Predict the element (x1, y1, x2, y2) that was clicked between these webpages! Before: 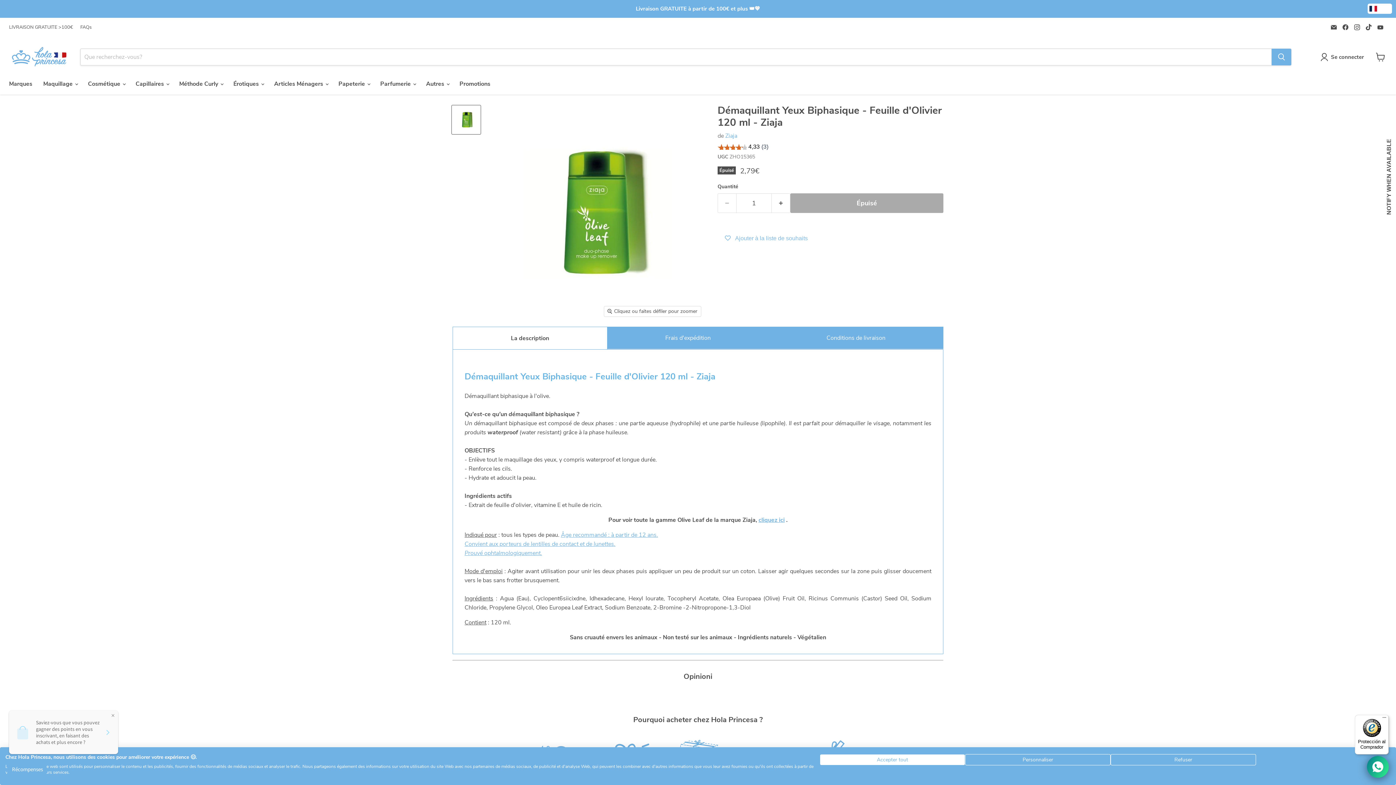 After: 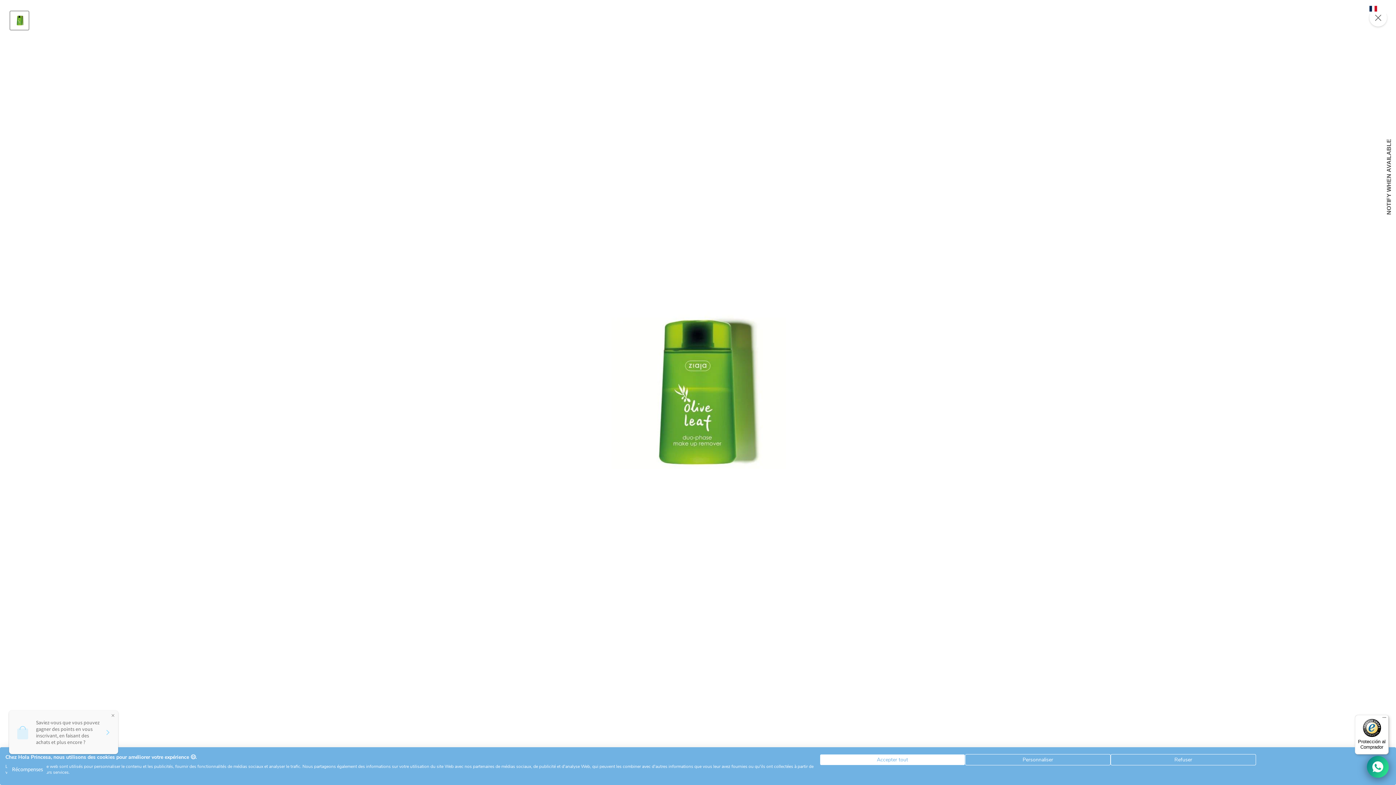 Action: bbox: (604, 306, 701, 316) label: Cliquez ou faites défiler pour zoomer